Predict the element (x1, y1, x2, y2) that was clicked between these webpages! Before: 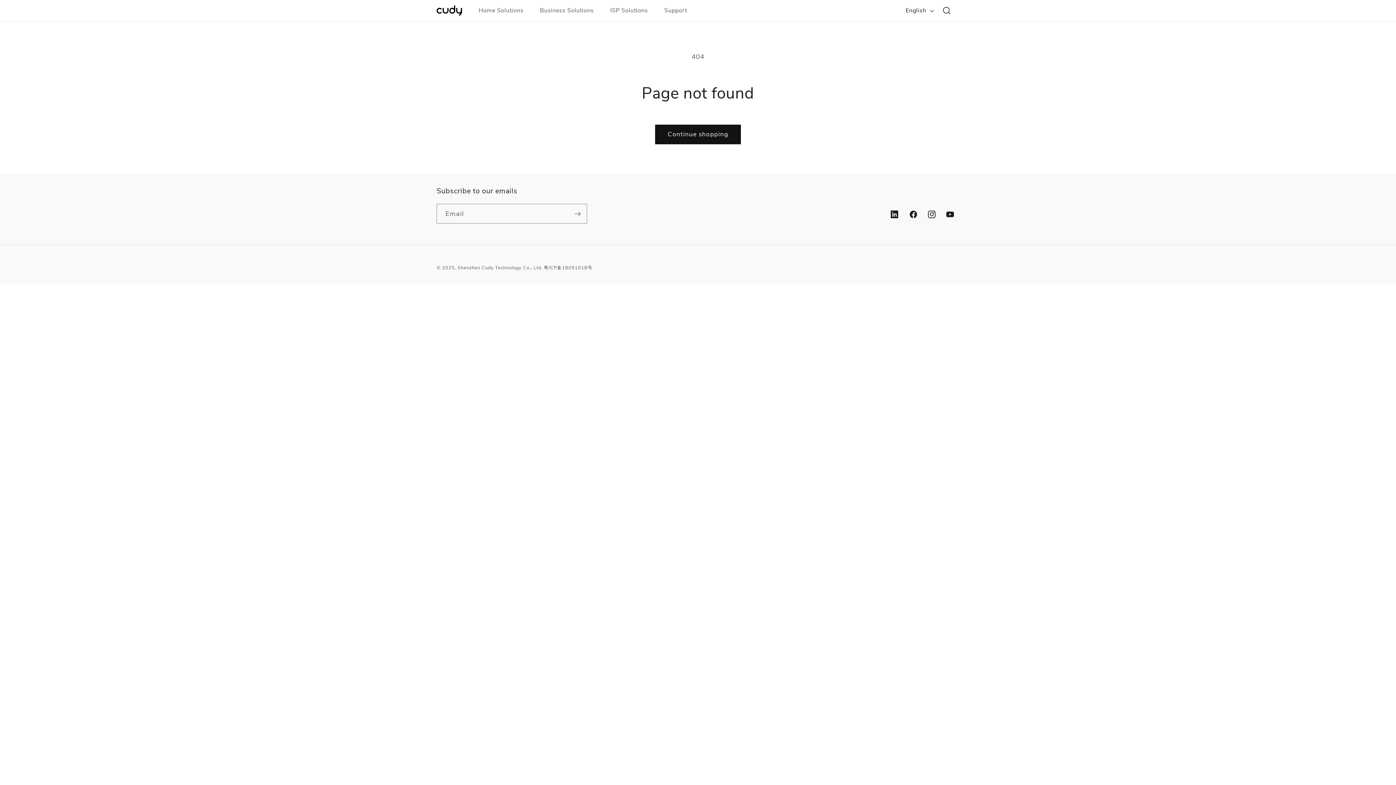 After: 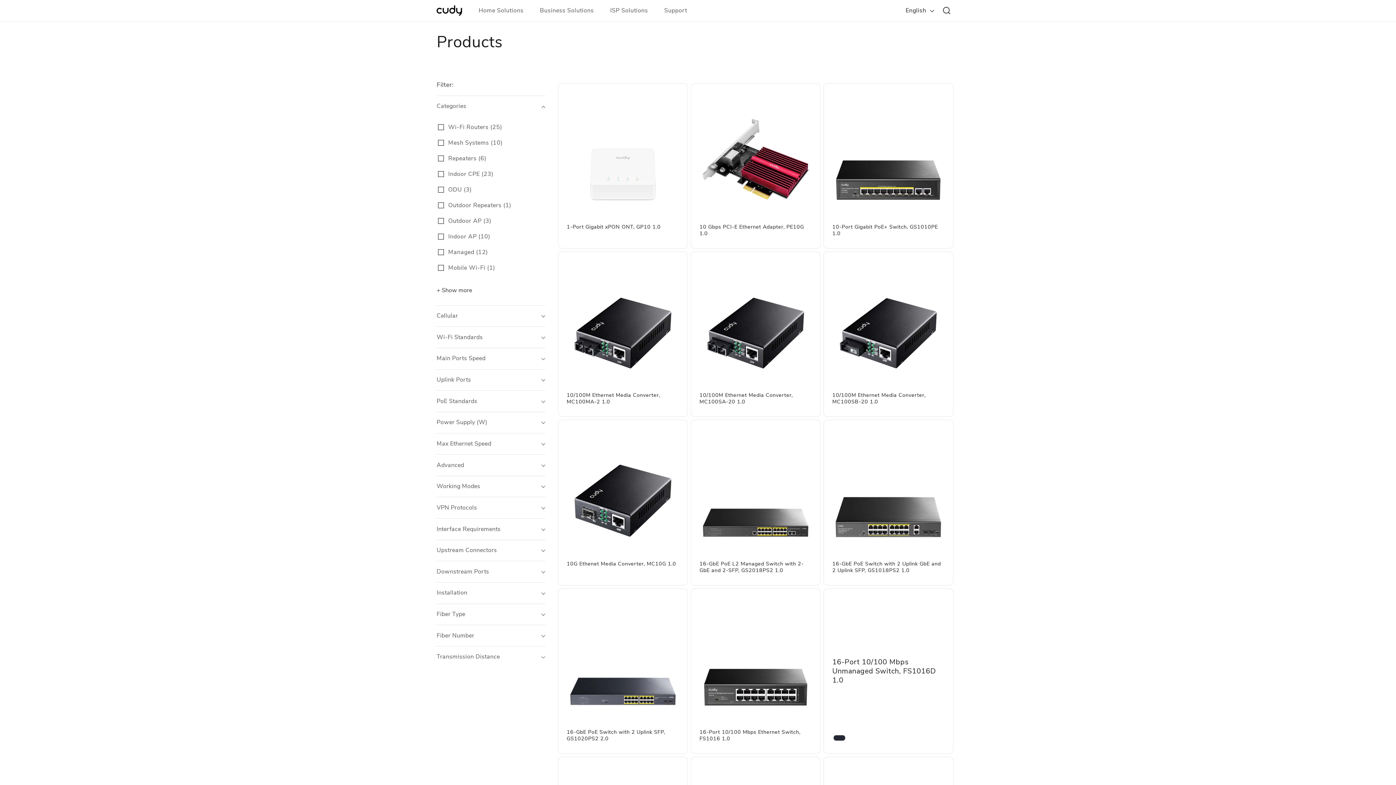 Action: label: Continue shopping bbox: (655, 124, 741, 144)